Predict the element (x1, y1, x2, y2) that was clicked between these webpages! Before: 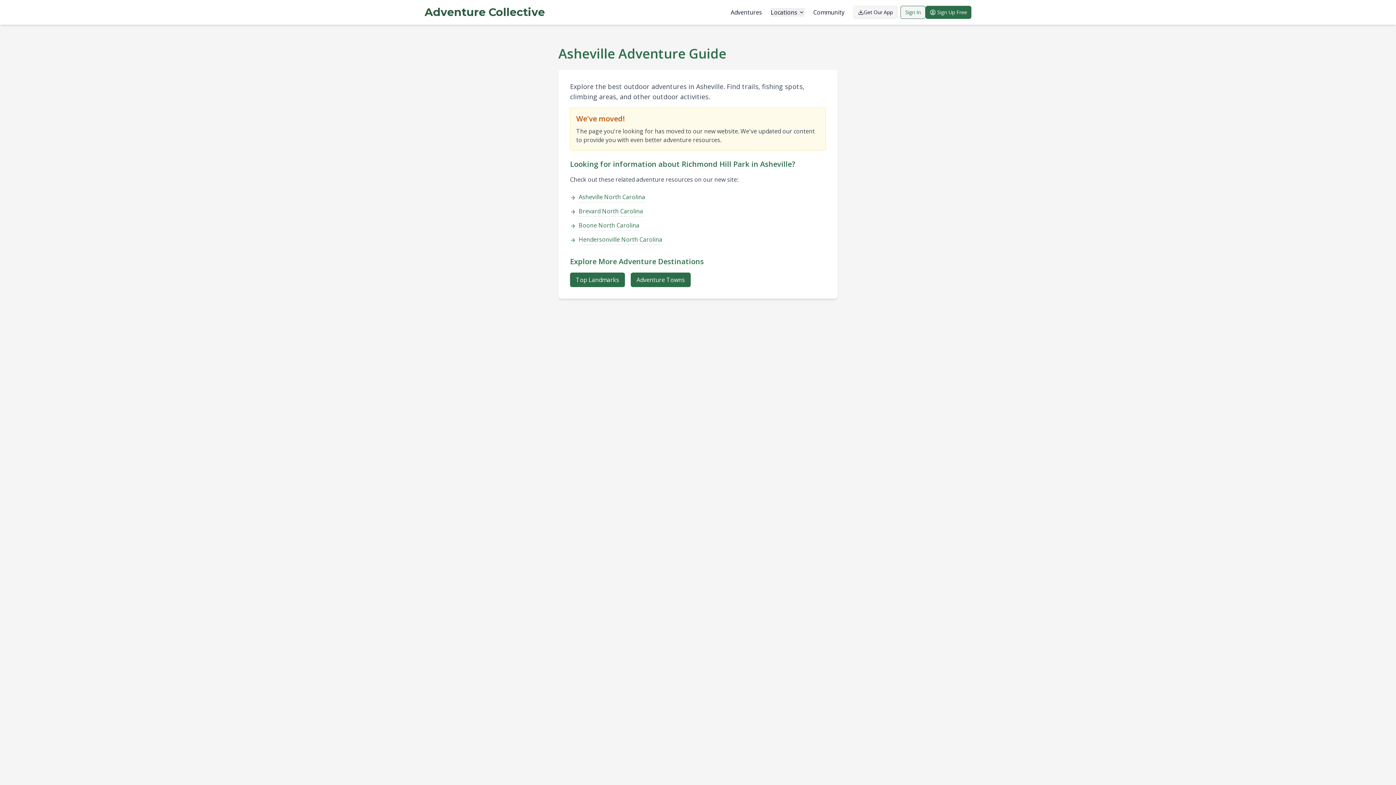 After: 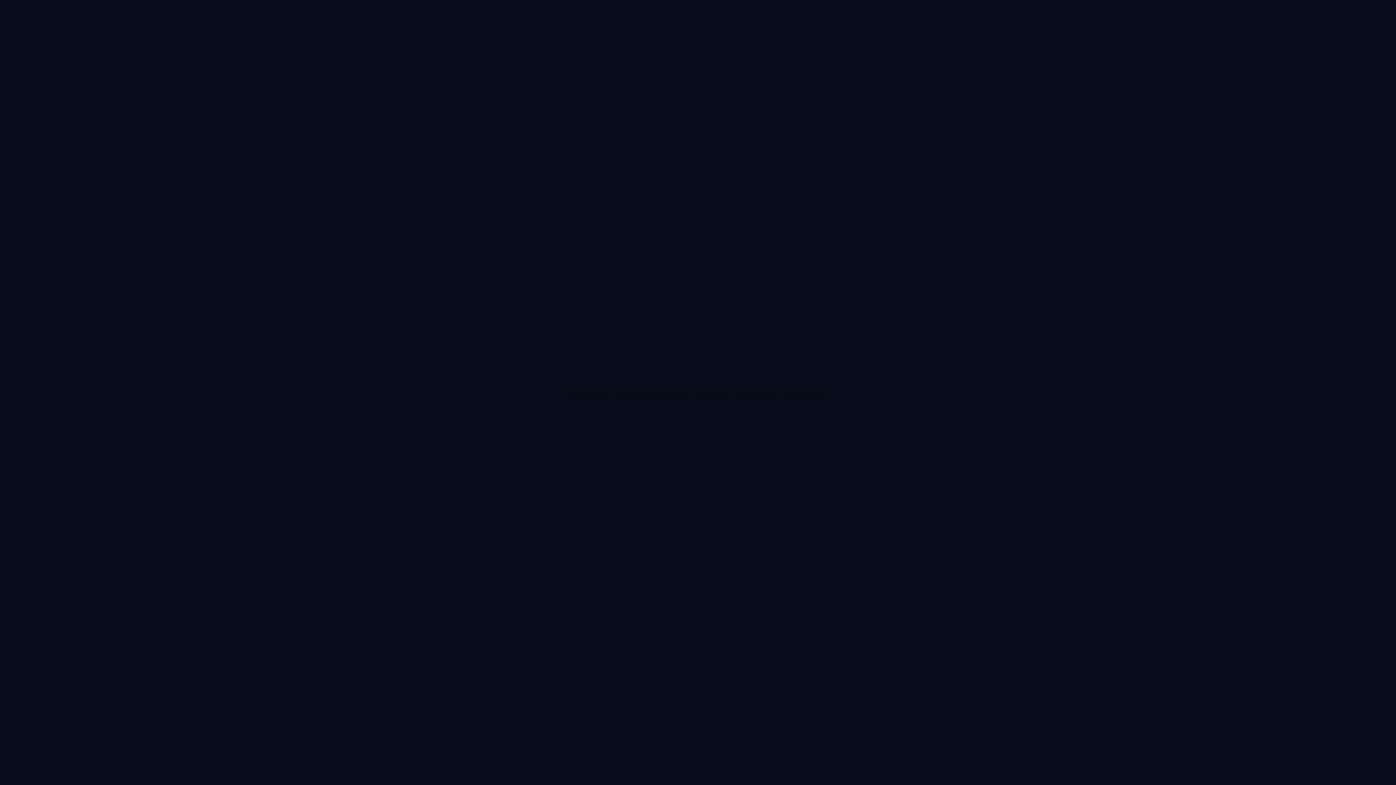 Action: bbox: (925, 5, 971, 18) label: Sign Up Free